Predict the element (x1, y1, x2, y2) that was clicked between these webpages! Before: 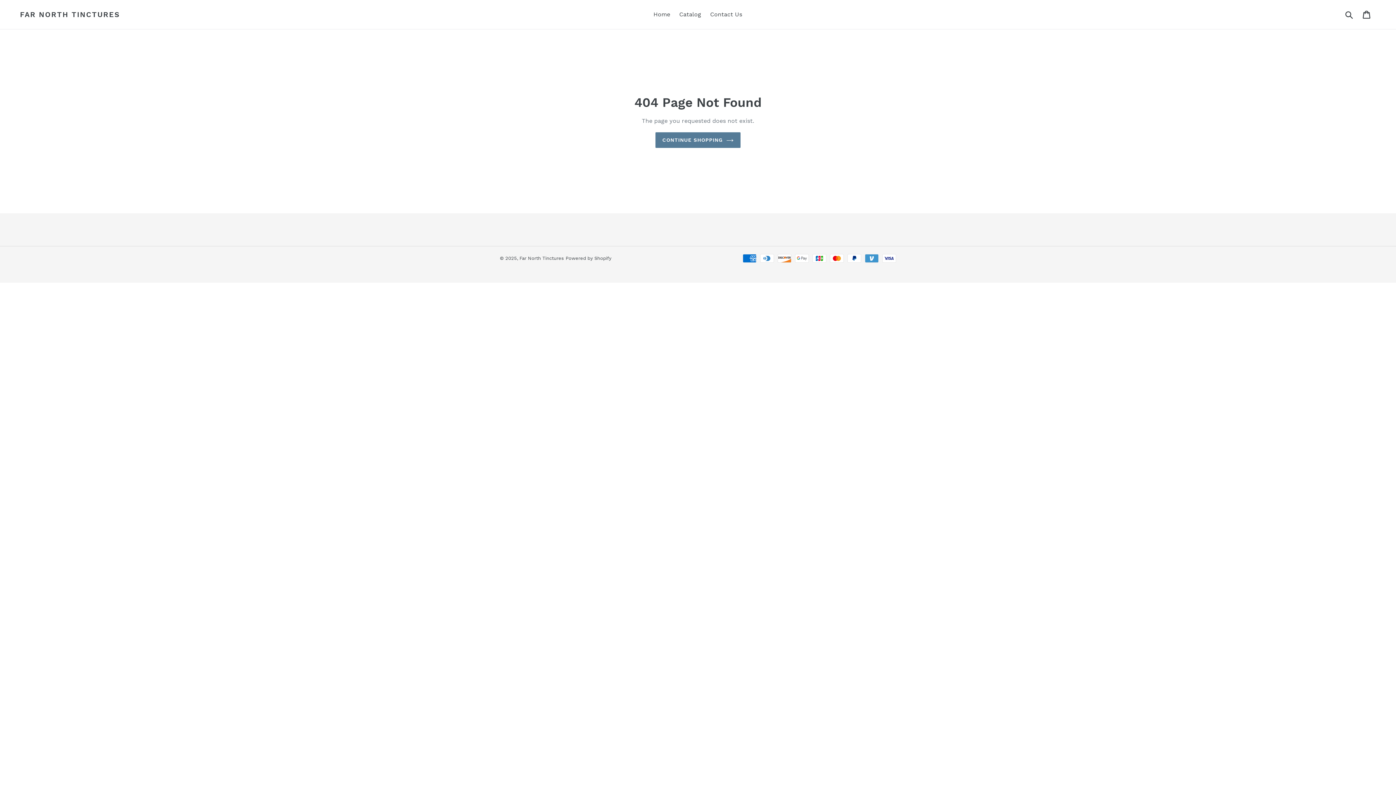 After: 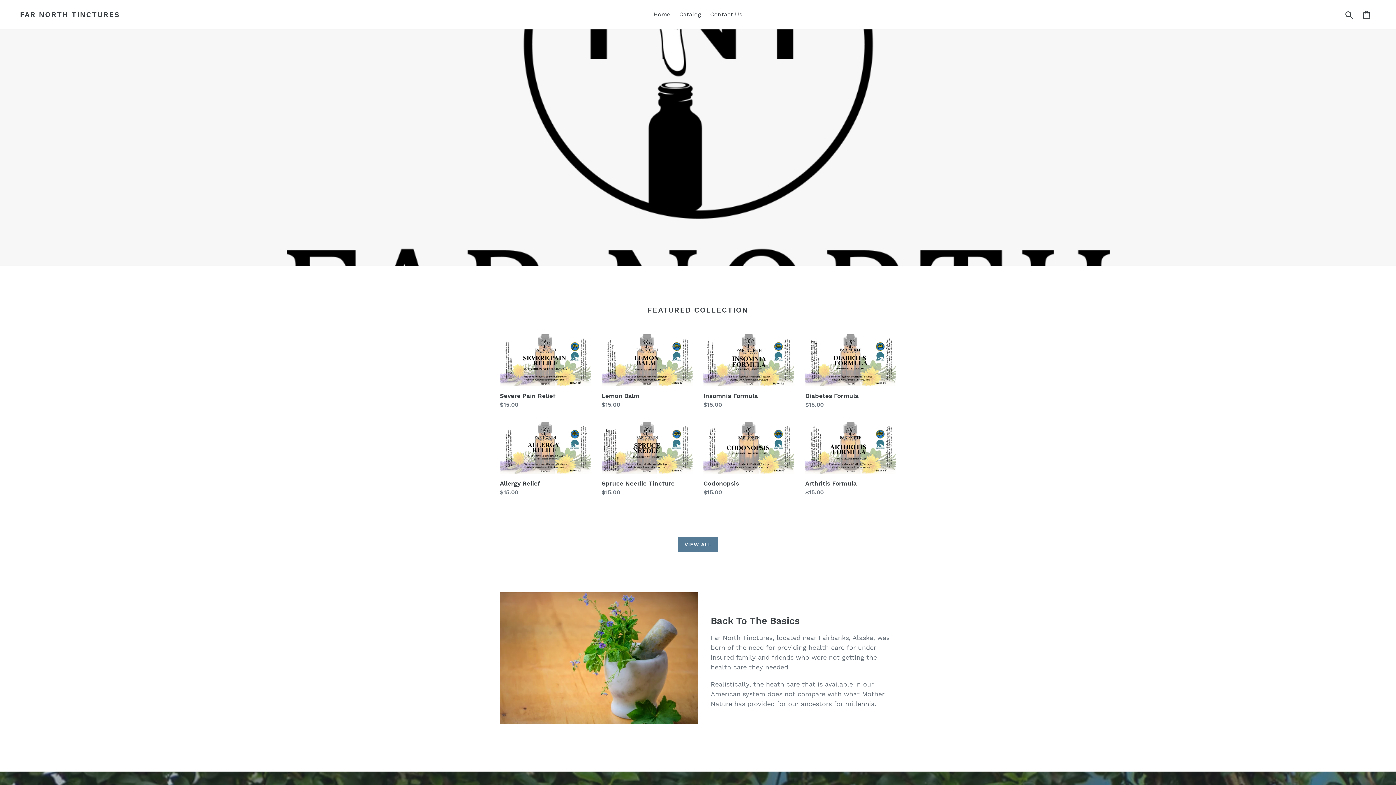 Action: bbox: (519, 255, 564, 261) label: Far North Tinctures